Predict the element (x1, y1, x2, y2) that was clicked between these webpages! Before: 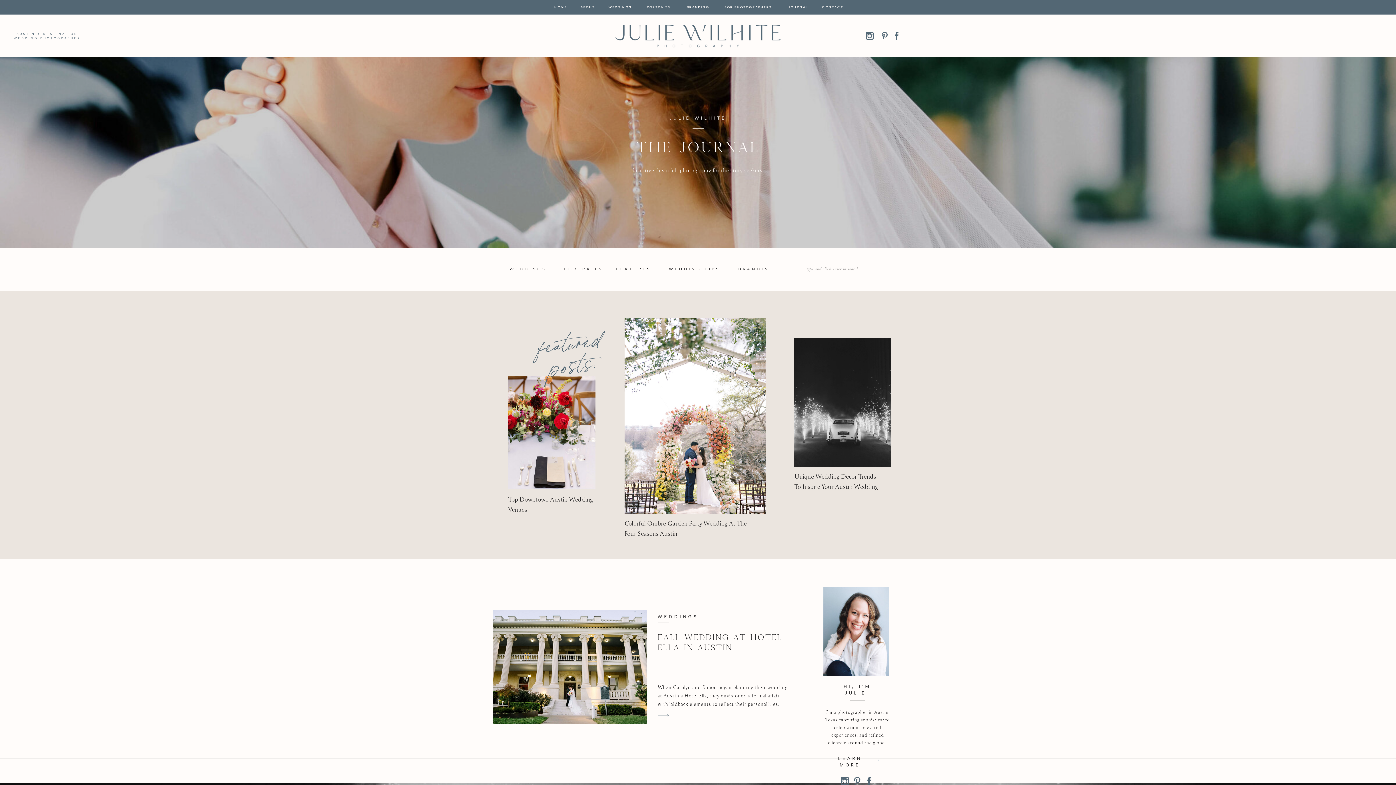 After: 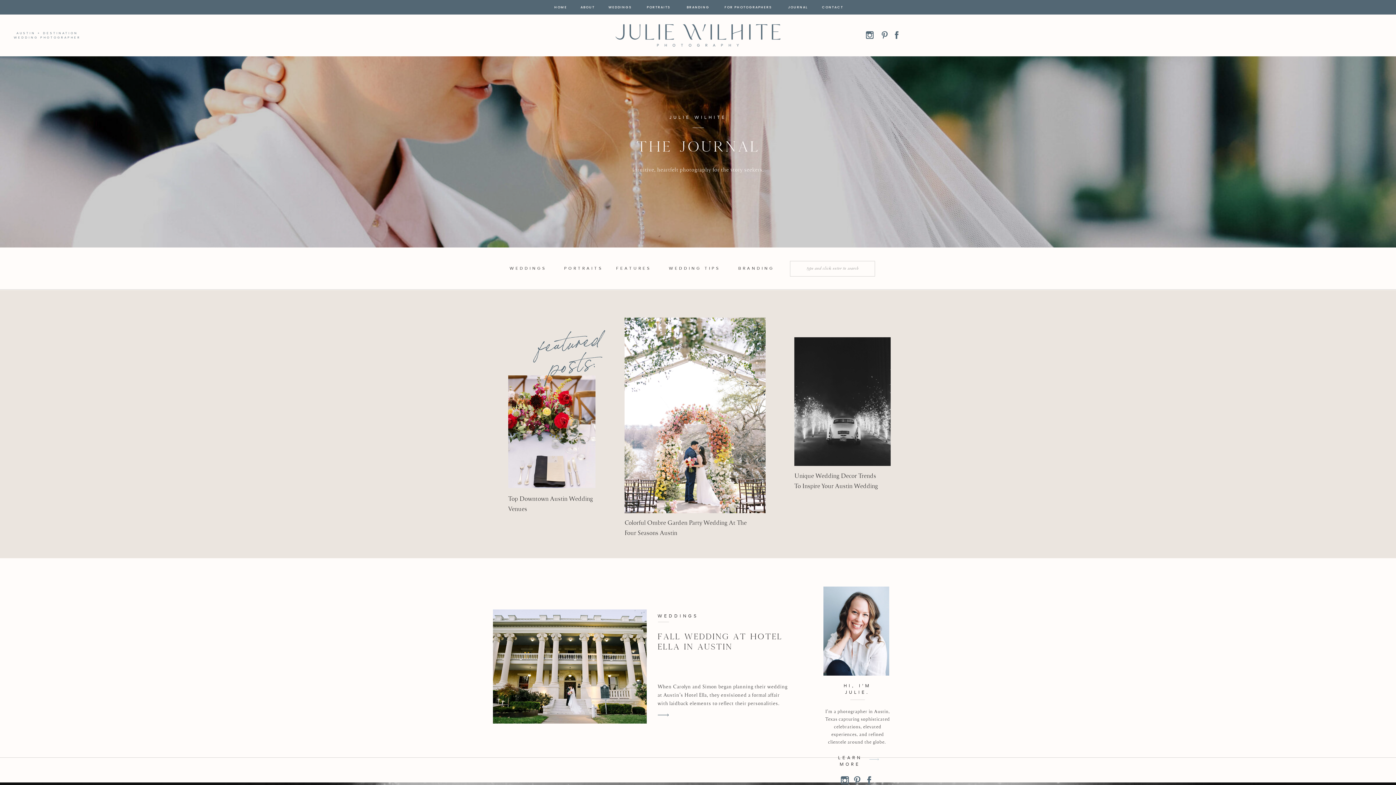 Action: bbox: (841, 776, 849, 786)